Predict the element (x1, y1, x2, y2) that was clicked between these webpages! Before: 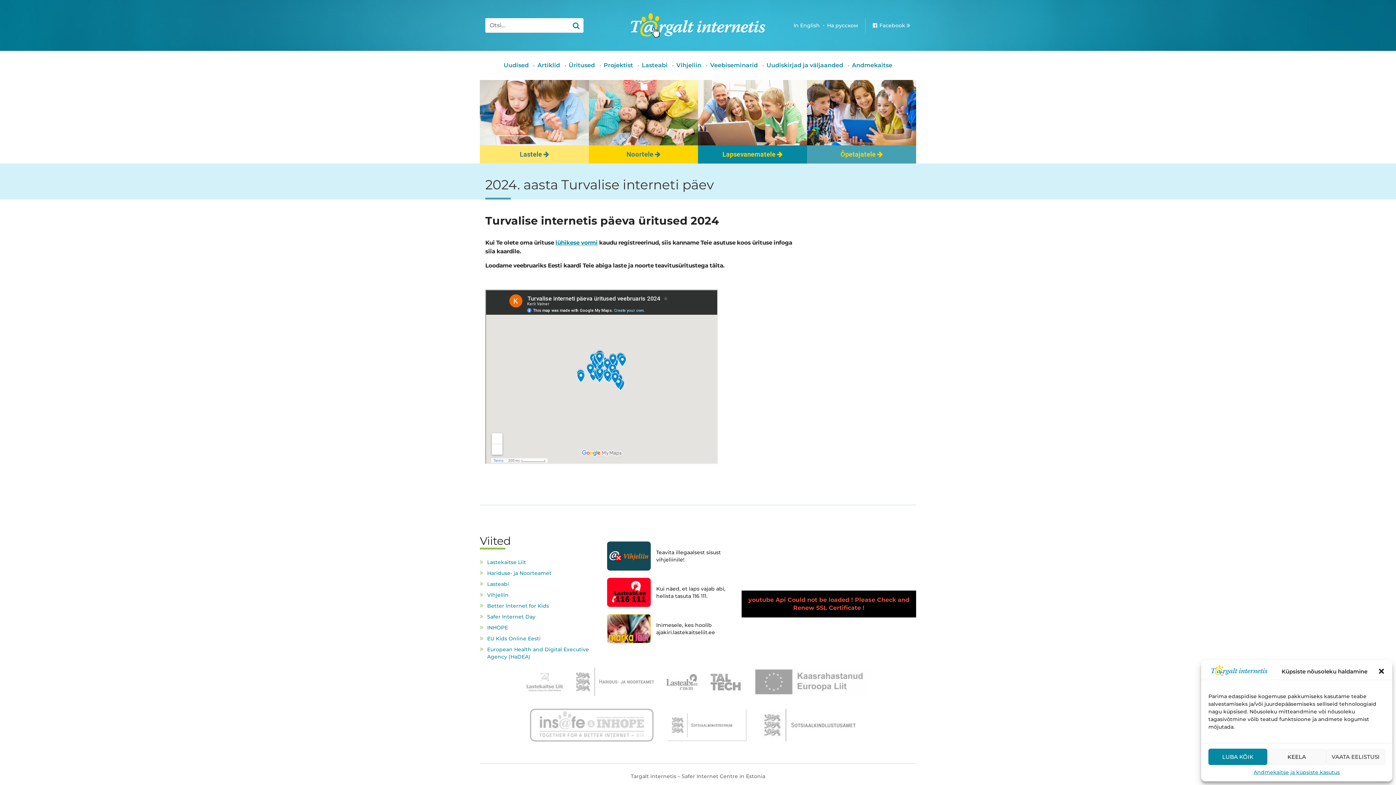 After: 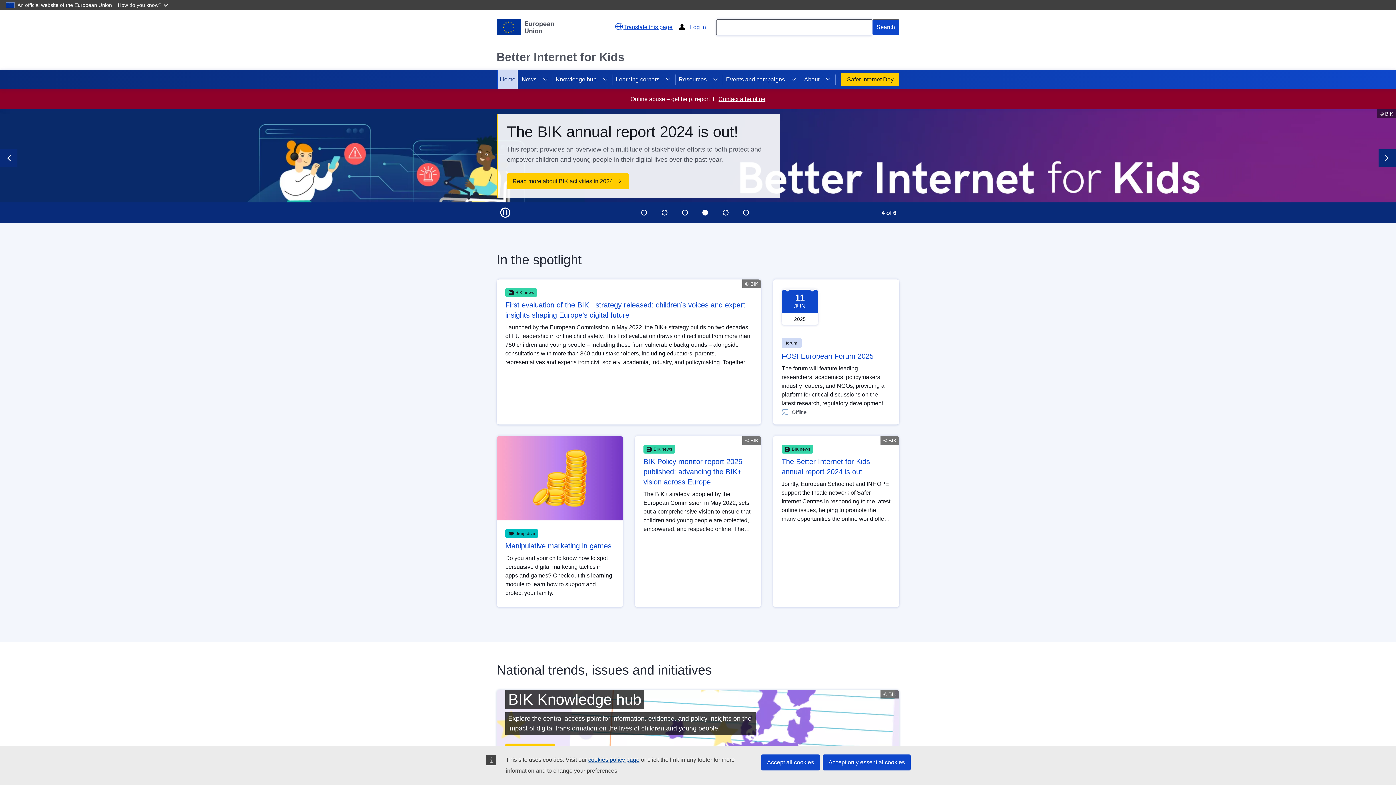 Action: bbox: (528, 707, 655, 743)